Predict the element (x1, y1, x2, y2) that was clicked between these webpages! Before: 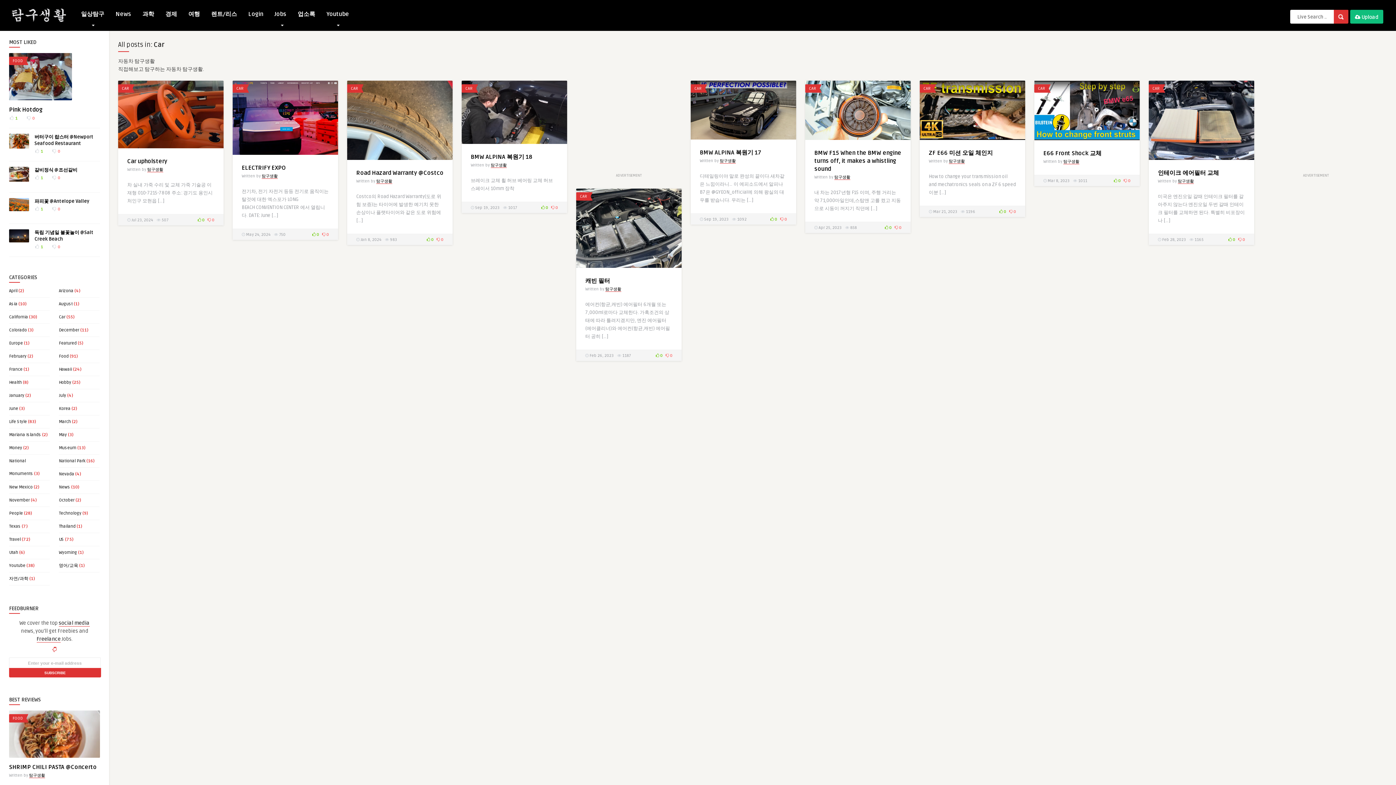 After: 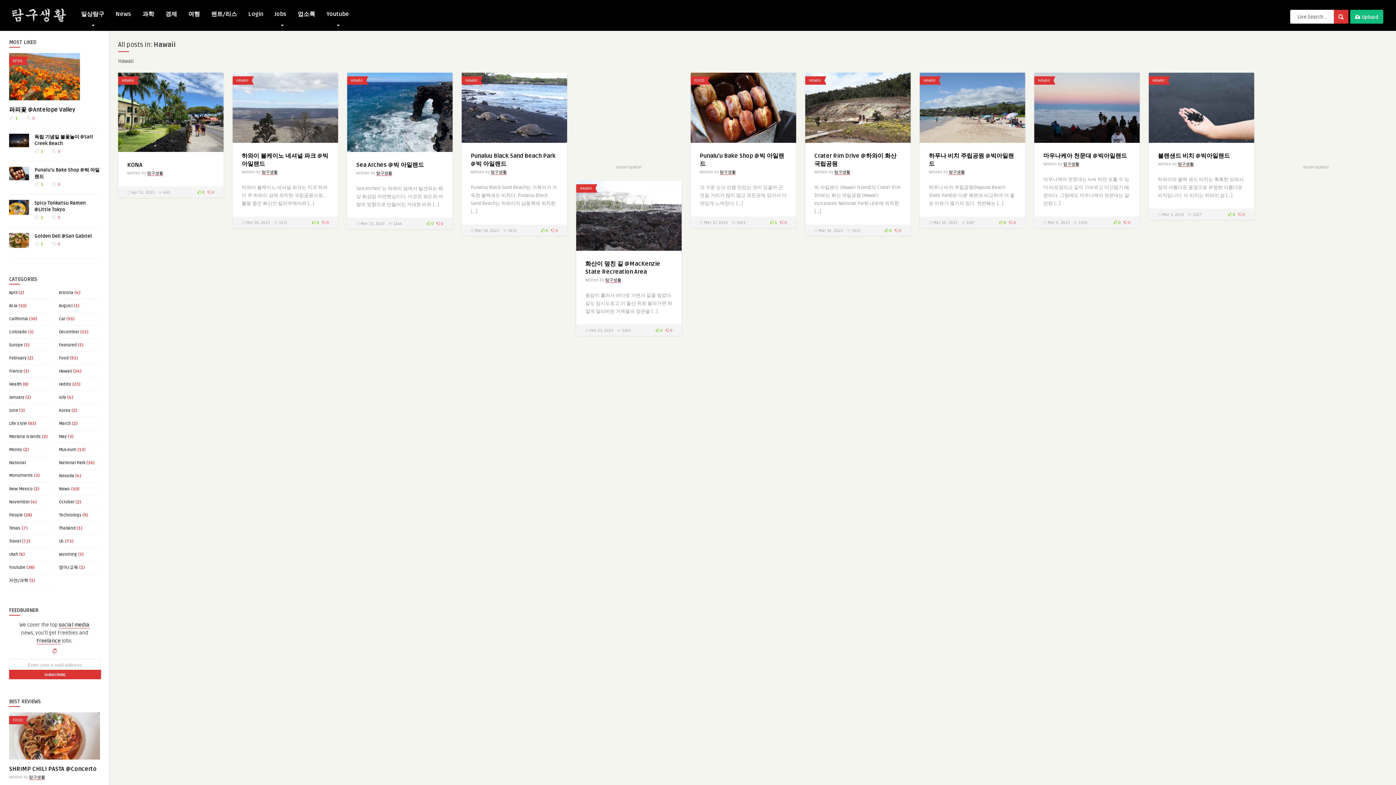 Action: bbox: (58, 366, 72, 372) label: Hawaii